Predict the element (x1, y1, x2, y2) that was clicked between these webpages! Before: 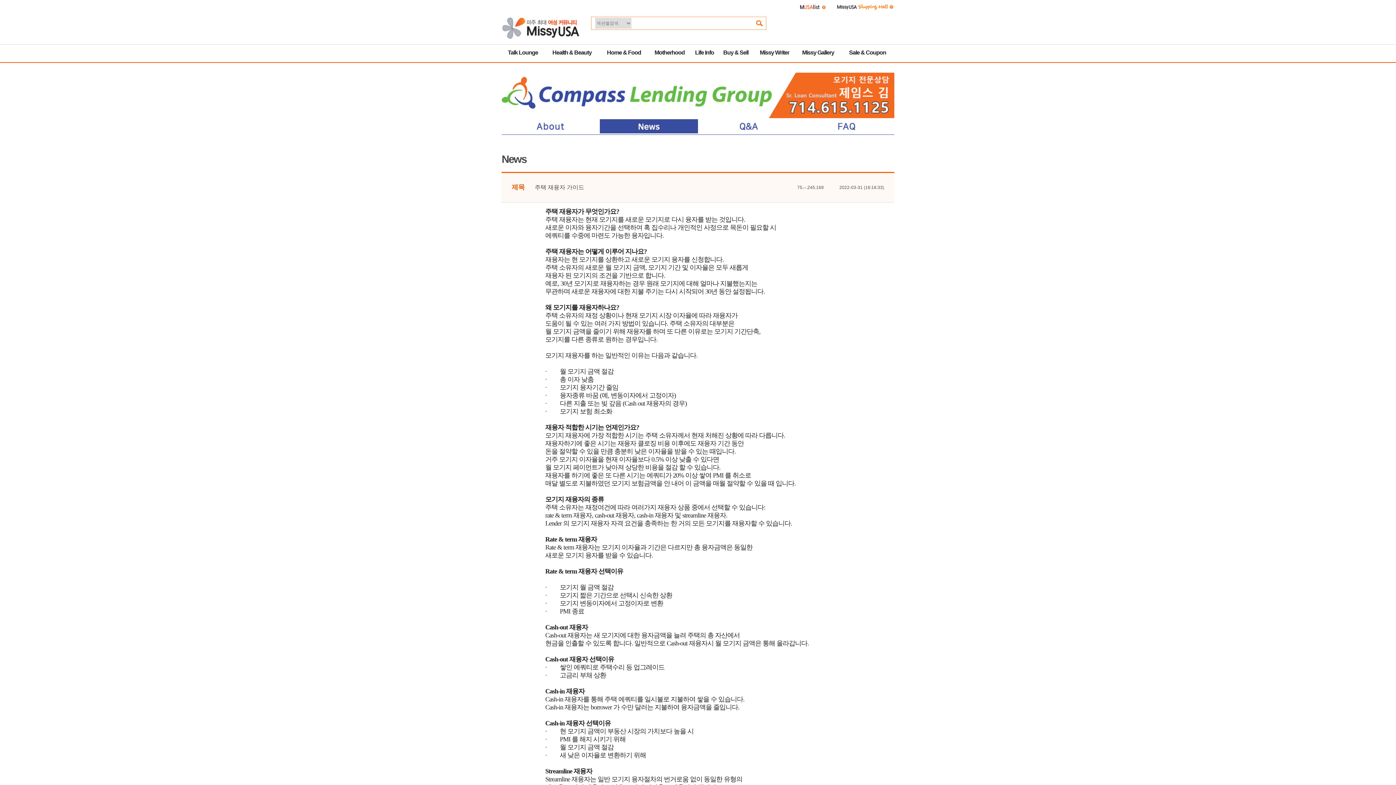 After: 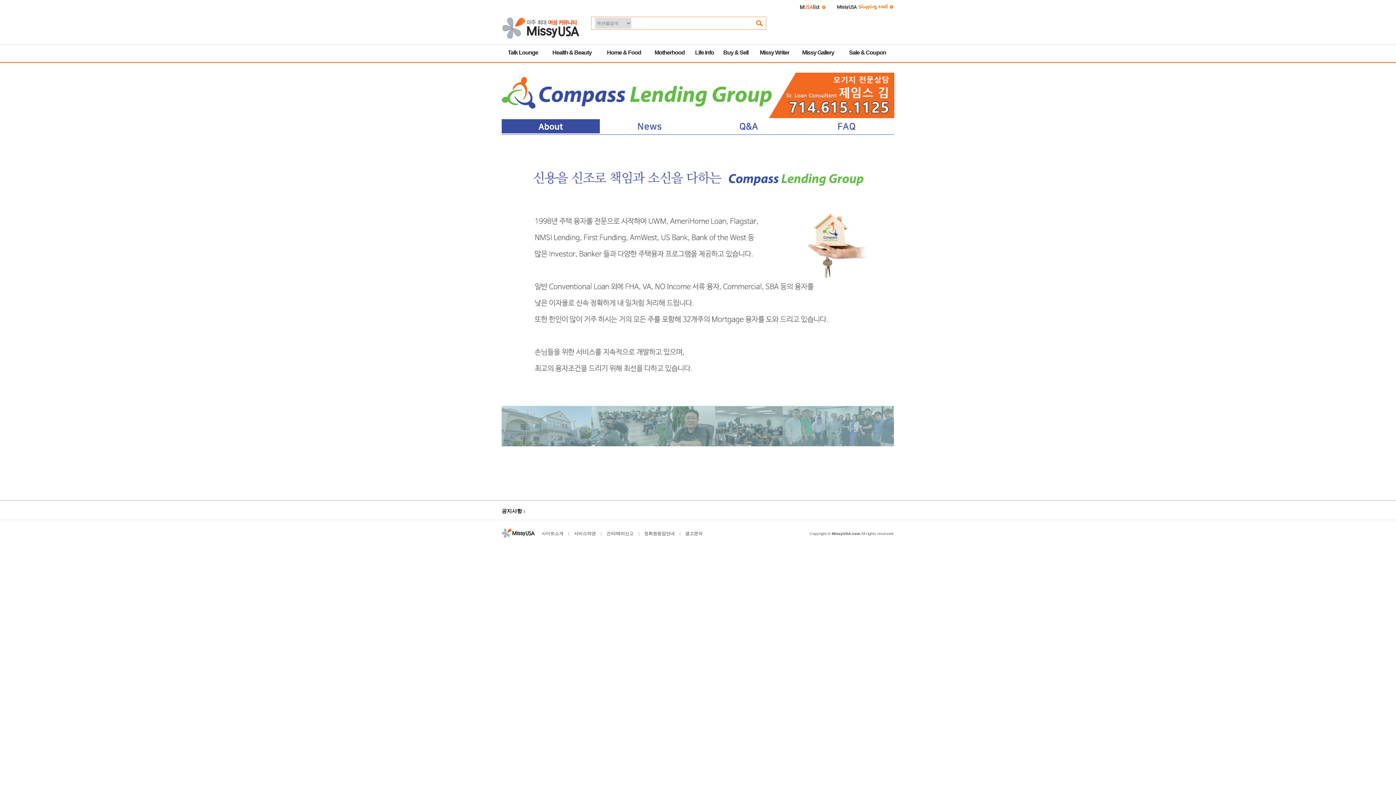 Action: bbox: (501, 129, 600, 134)